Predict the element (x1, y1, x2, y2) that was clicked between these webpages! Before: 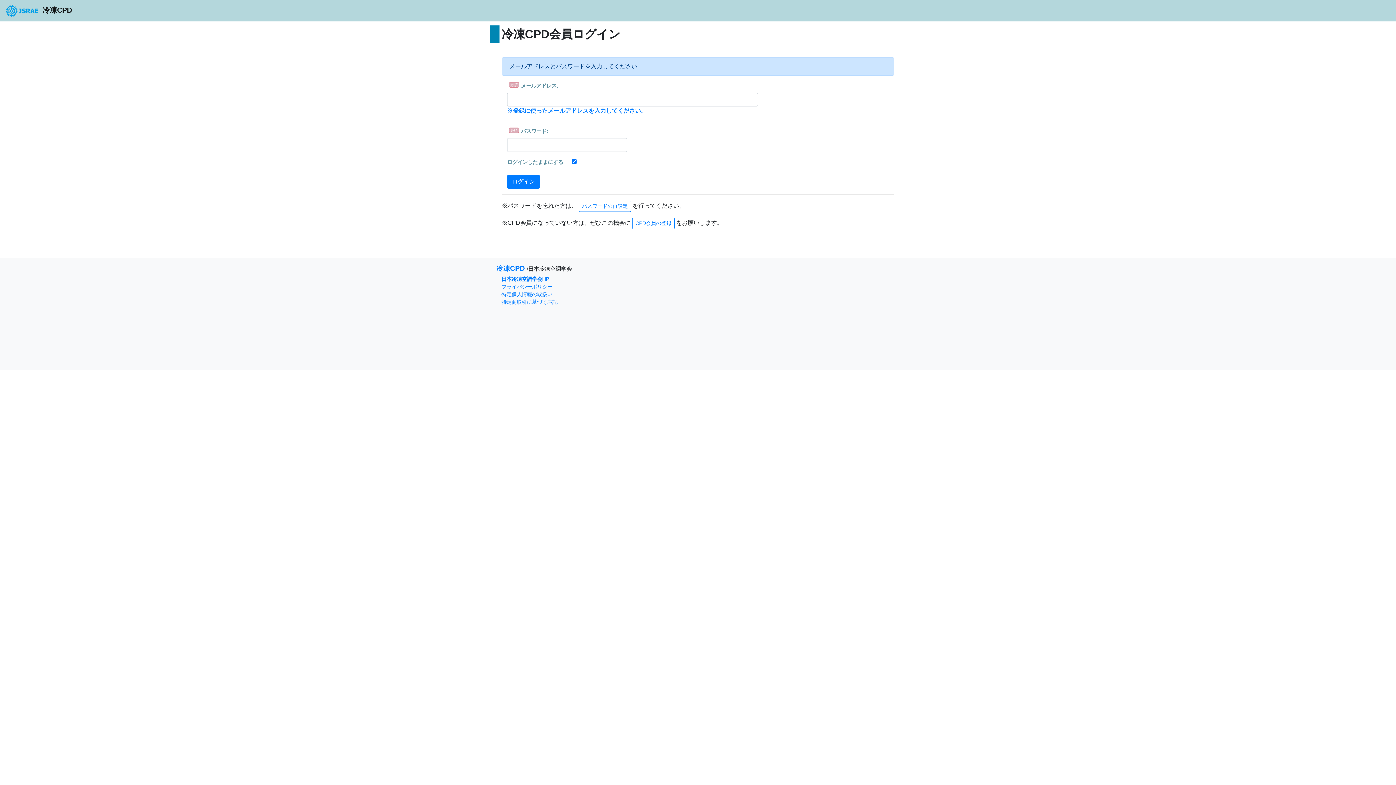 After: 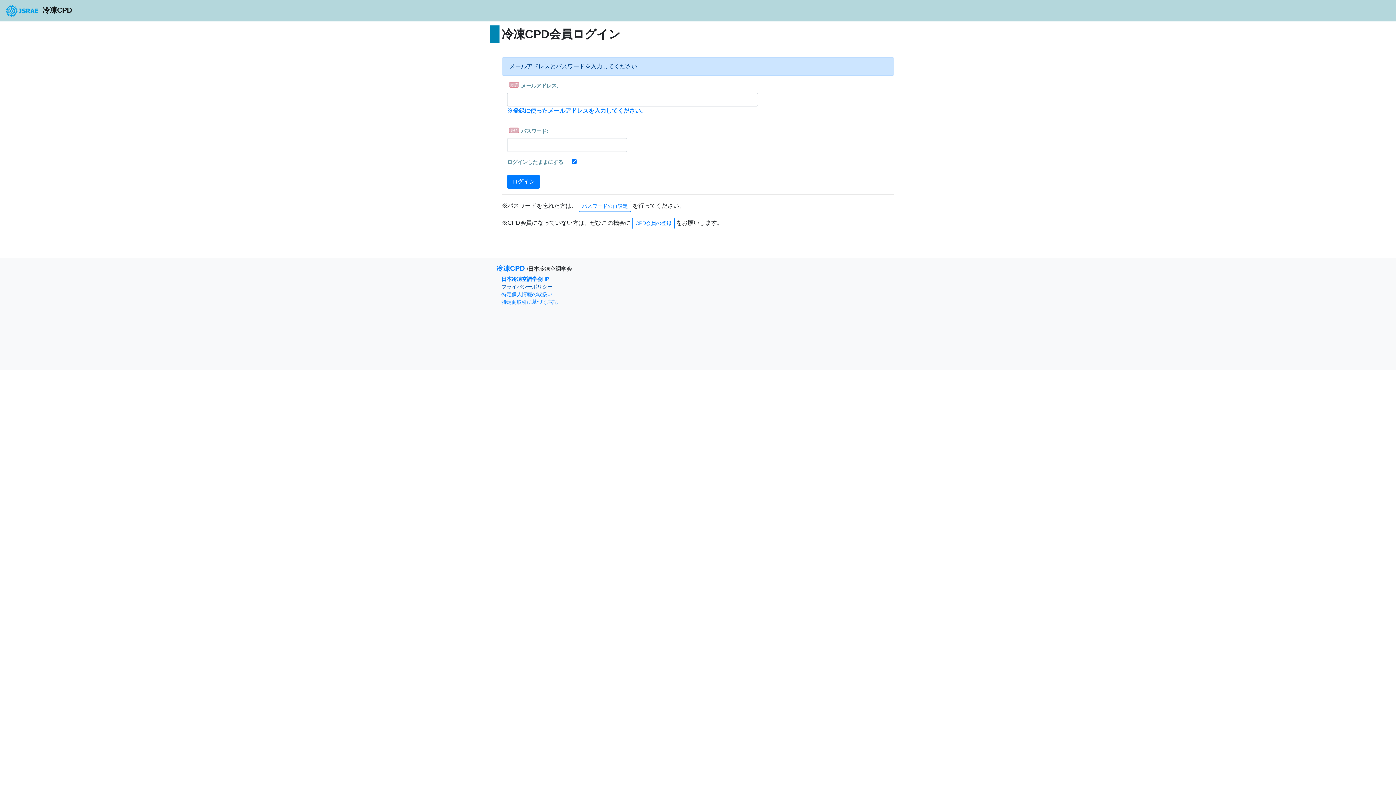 Action: label: プライバシーポリシー bbox: (501, 283, 552, 289)